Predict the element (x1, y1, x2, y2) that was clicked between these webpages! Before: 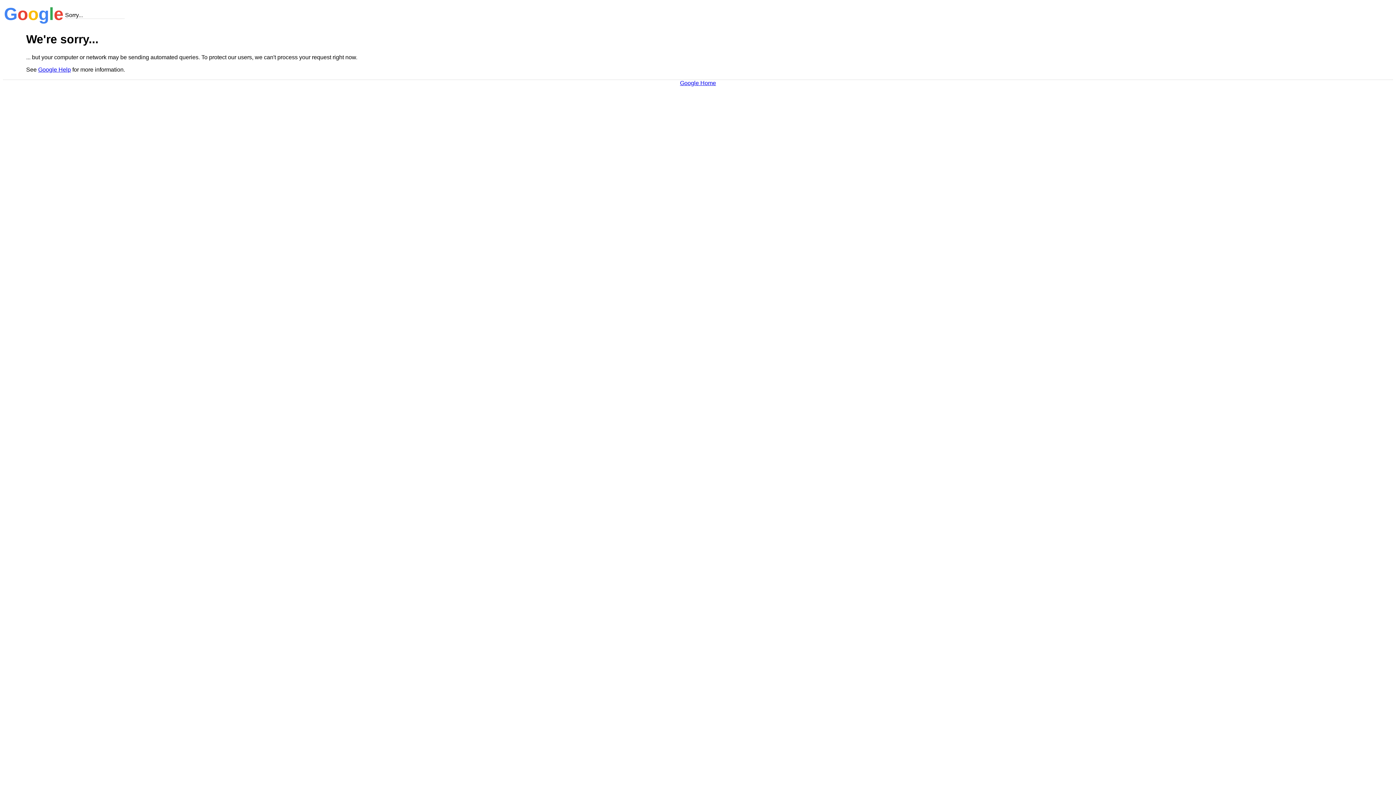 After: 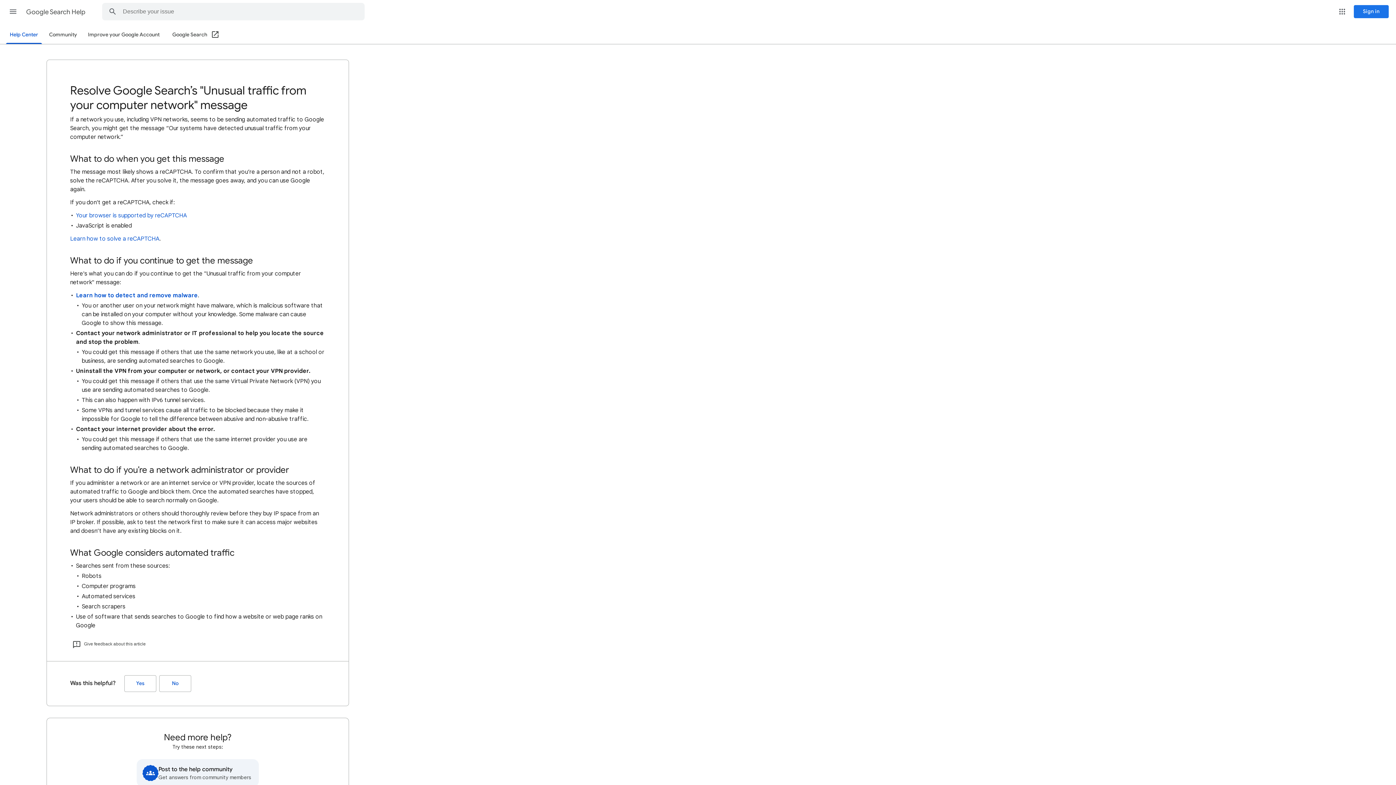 Action: label: Google Help bbox: (38, 66, 70, 72)